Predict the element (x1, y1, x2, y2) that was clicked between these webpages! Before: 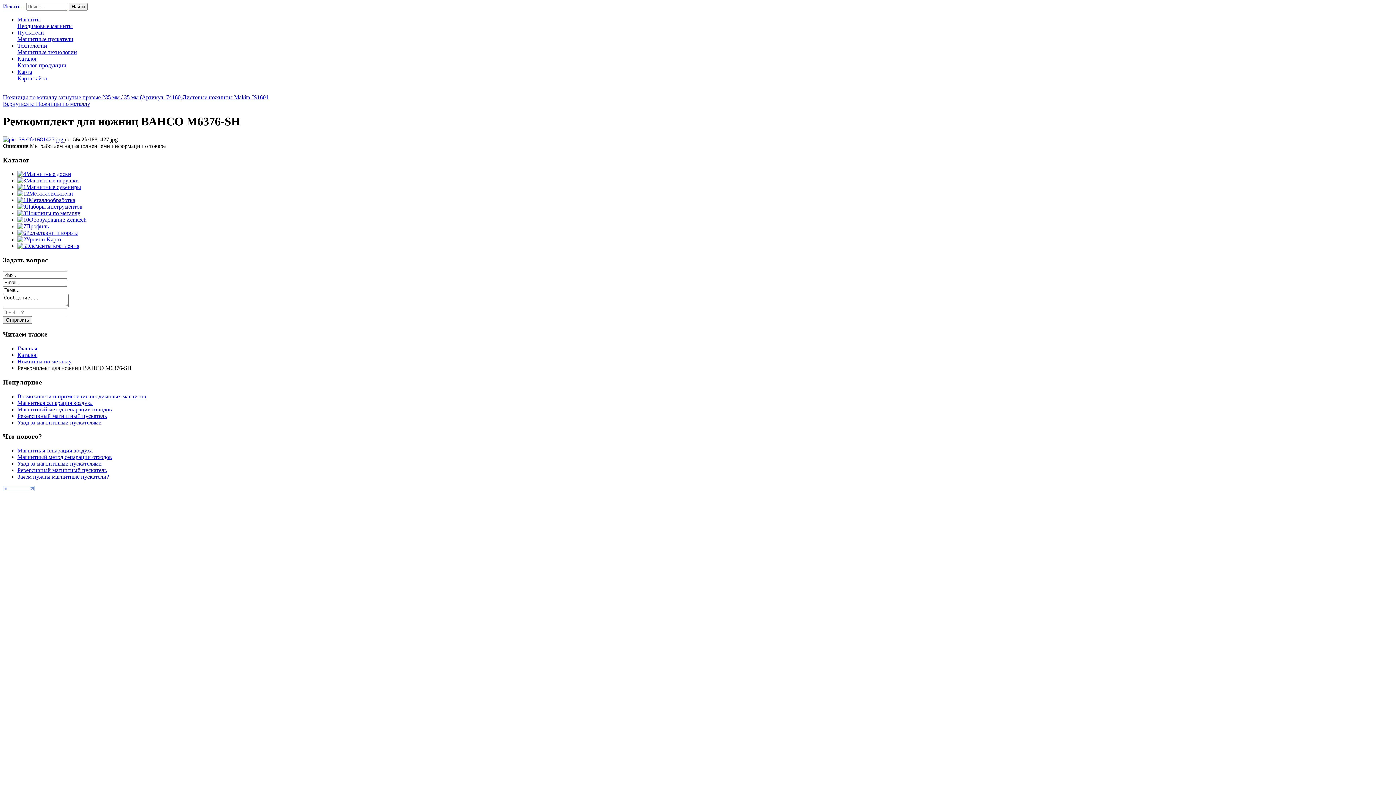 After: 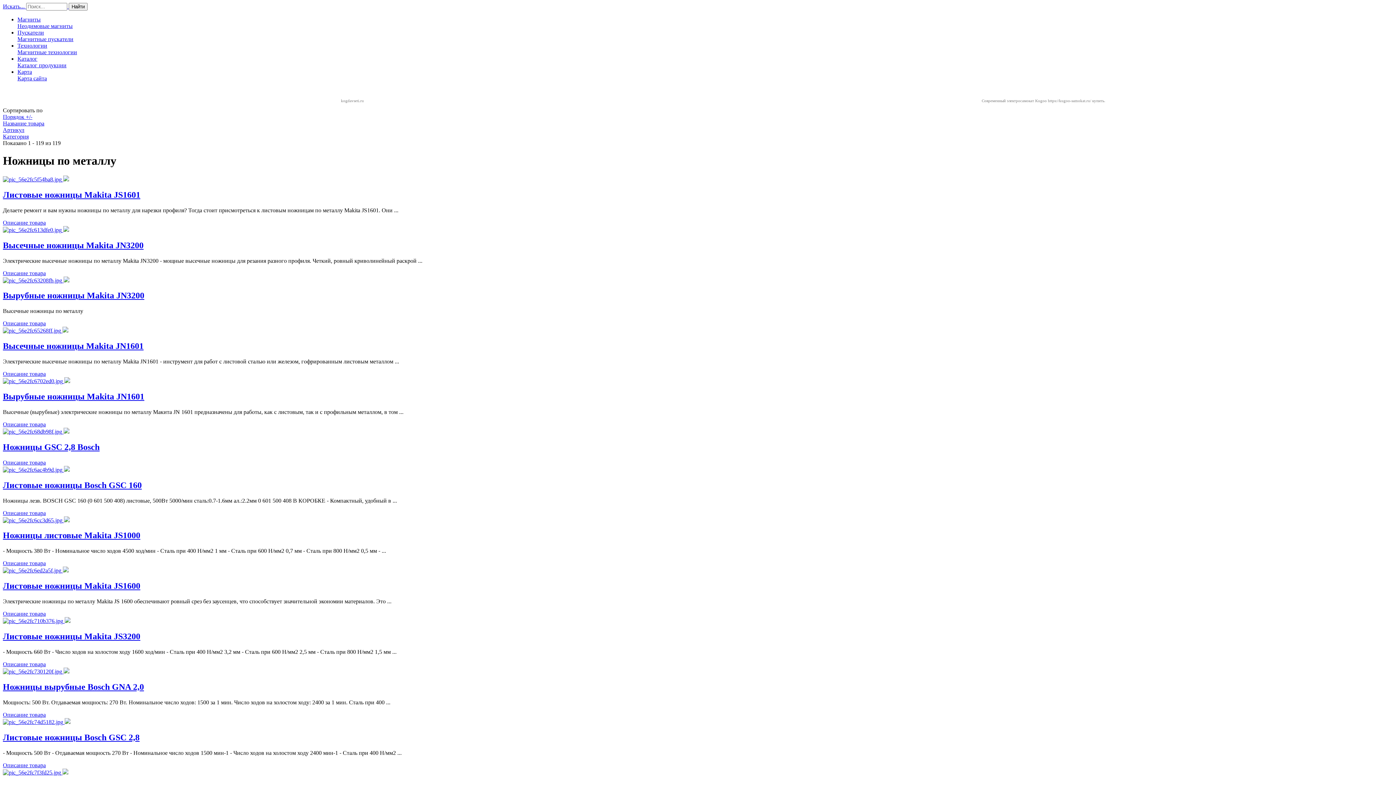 Action: label: Вернуться к: Ножницы по металлу bbox: (2, 100, 90, 106)